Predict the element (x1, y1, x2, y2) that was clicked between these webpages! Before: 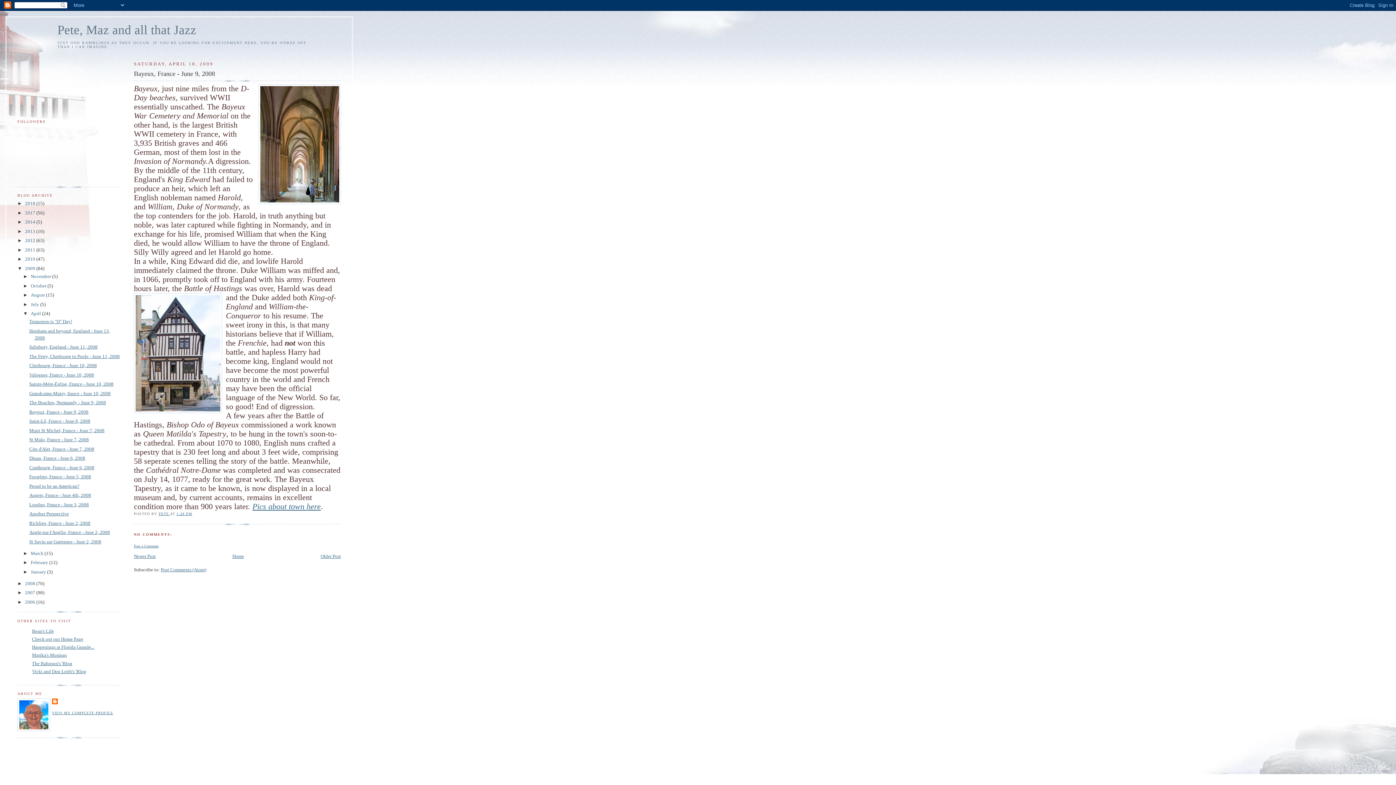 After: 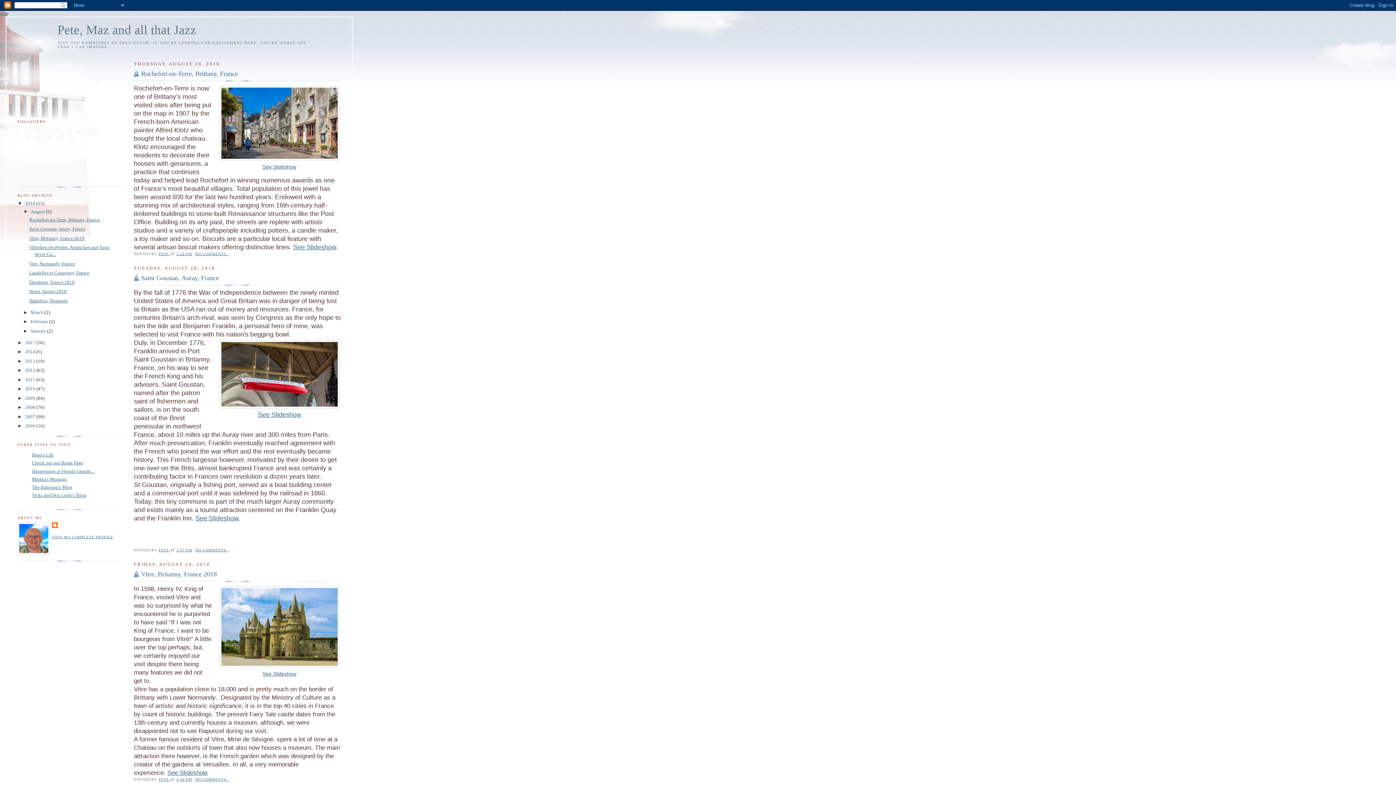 Action: bbox: (232, 553, 244, 559) label: Home